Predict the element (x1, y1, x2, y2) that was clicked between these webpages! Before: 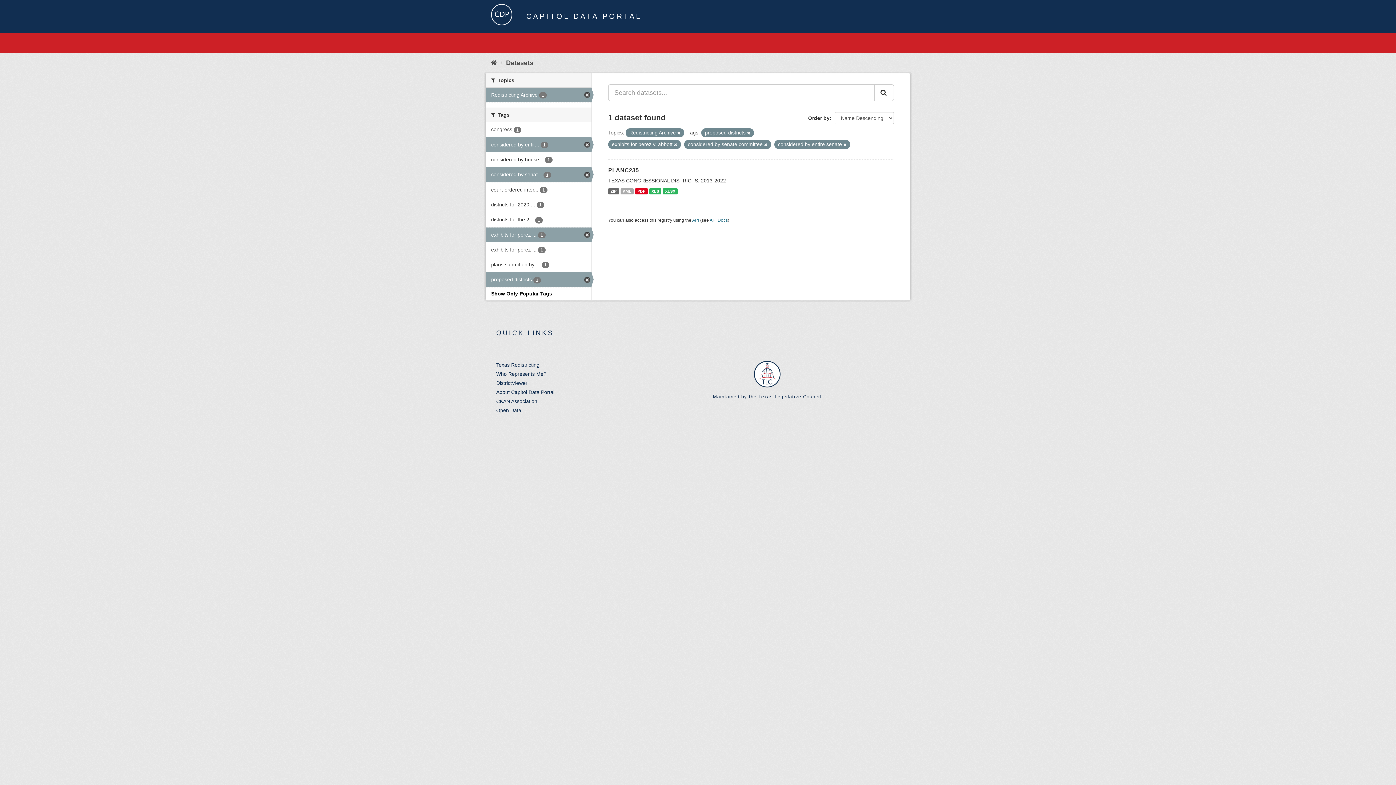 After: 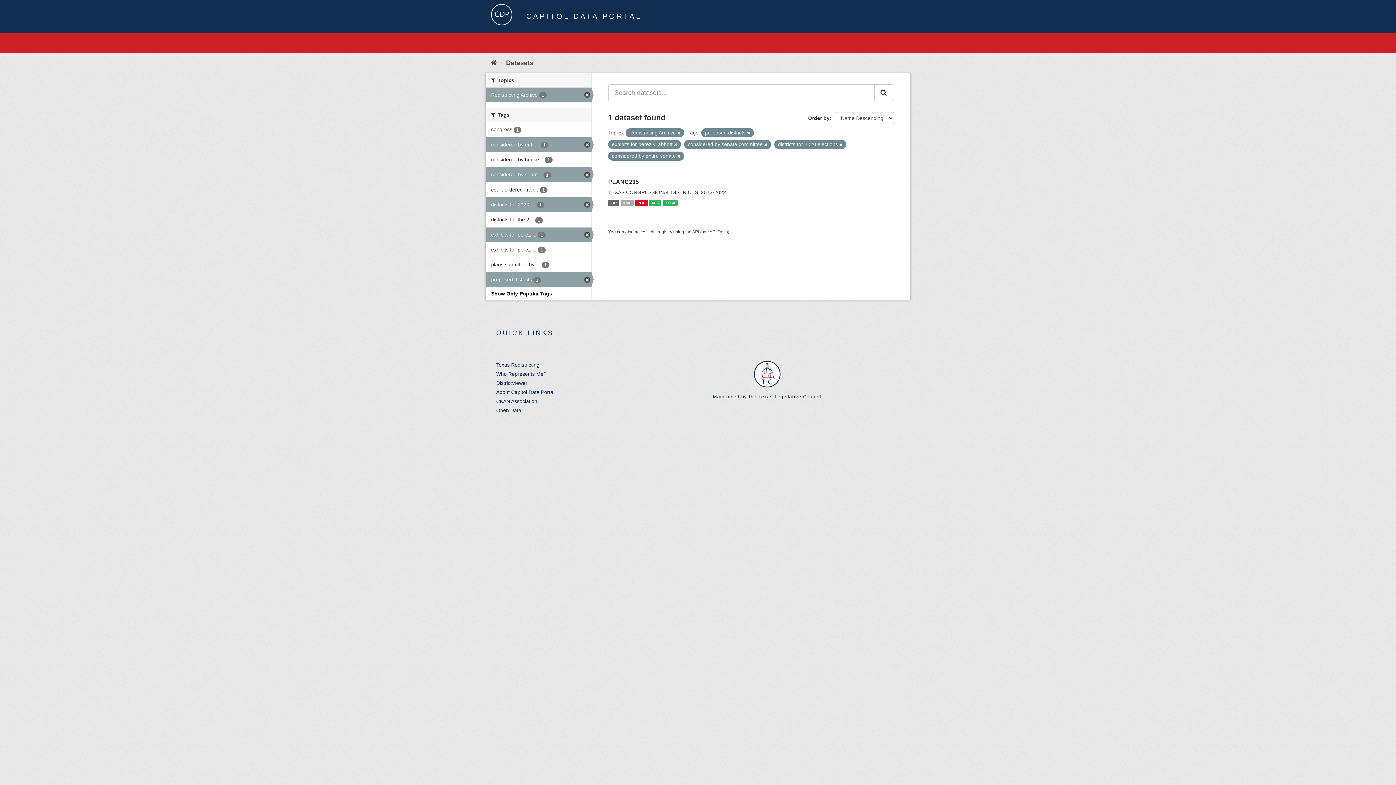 Action: bbox: (485, 197, 591, 212) label: districts for 2020 ... 1